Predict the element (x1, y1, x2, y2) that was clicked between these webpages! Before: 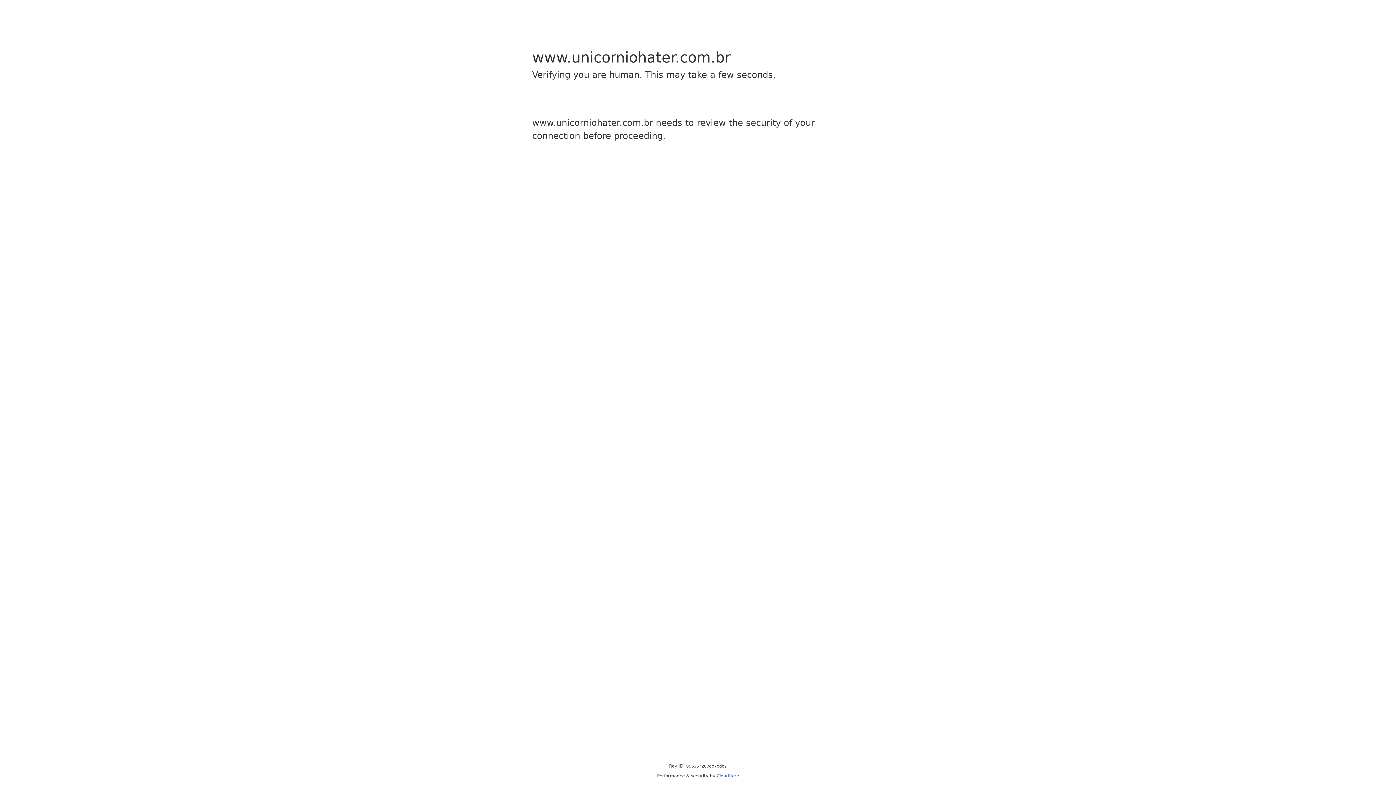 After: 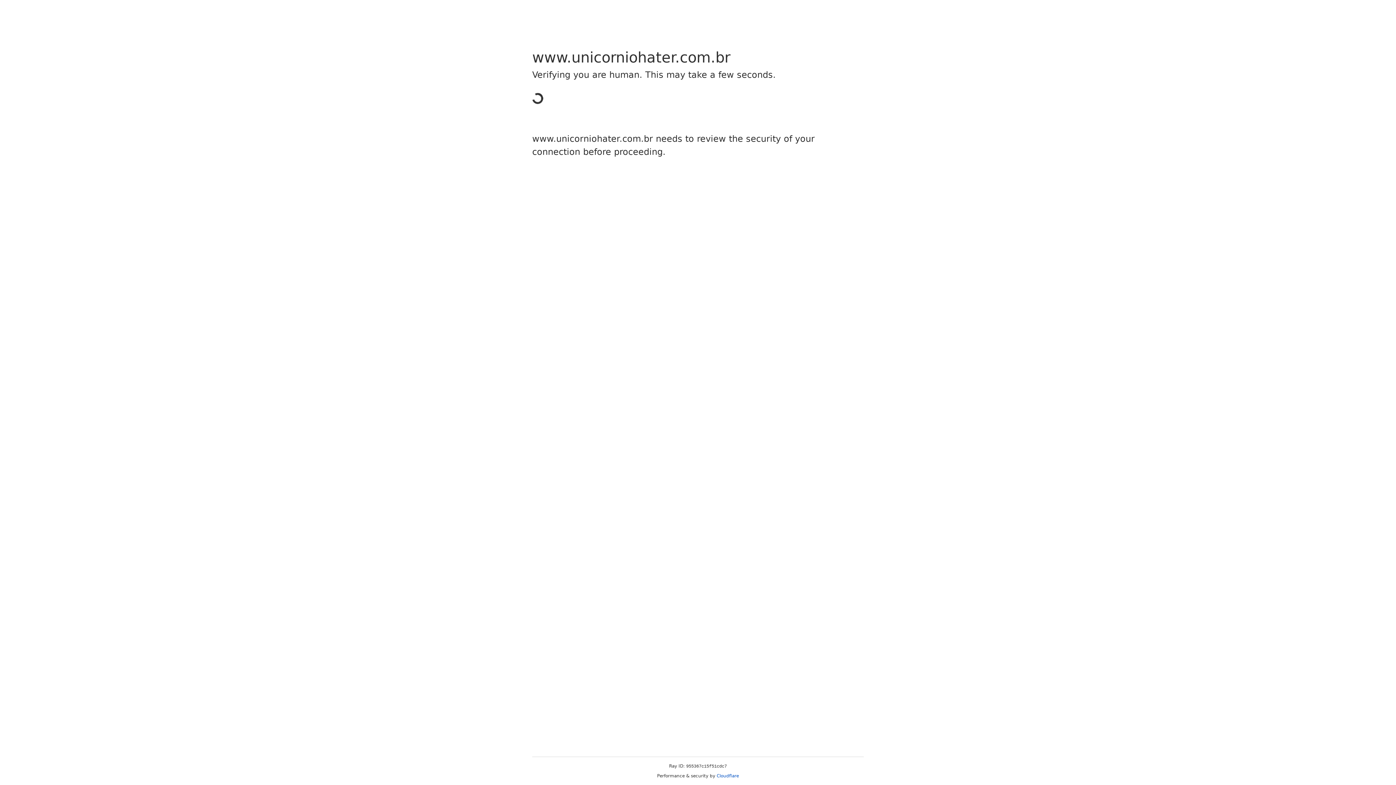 Action: label: Cloudflare bbox: (716, 773, 739, 778)